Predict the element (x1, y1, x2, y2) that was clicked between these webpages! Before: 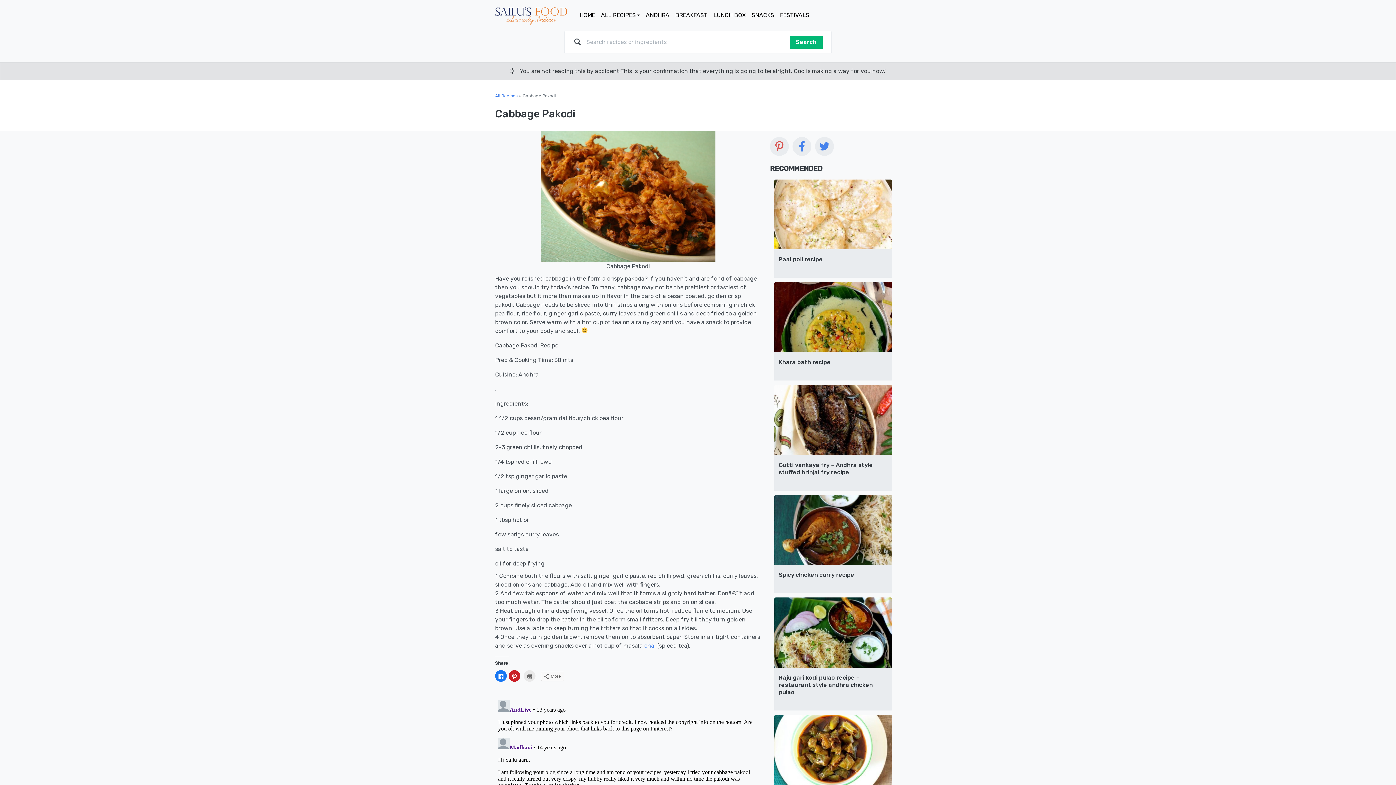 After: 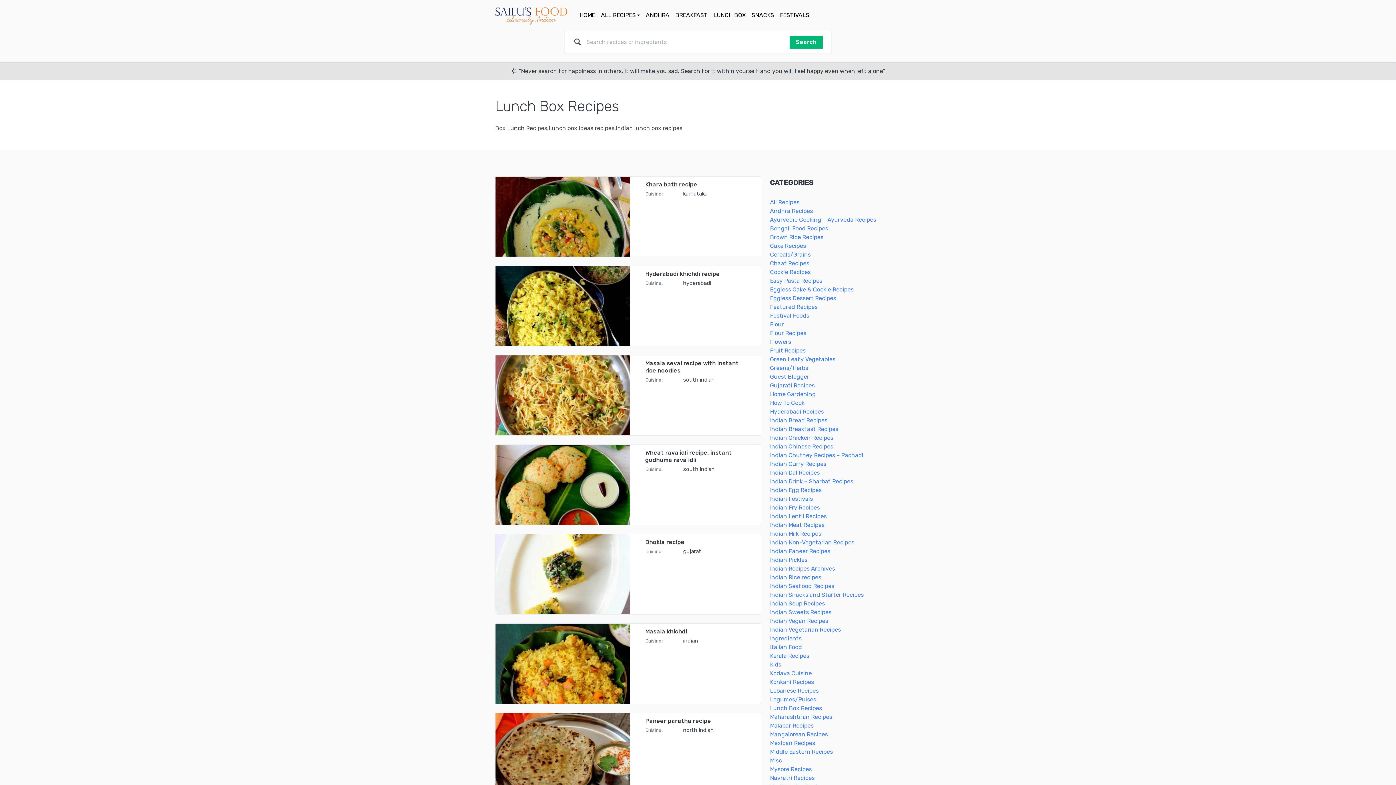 Action: label: LUNCH BOX bbox: (710, 8, 748, 22)